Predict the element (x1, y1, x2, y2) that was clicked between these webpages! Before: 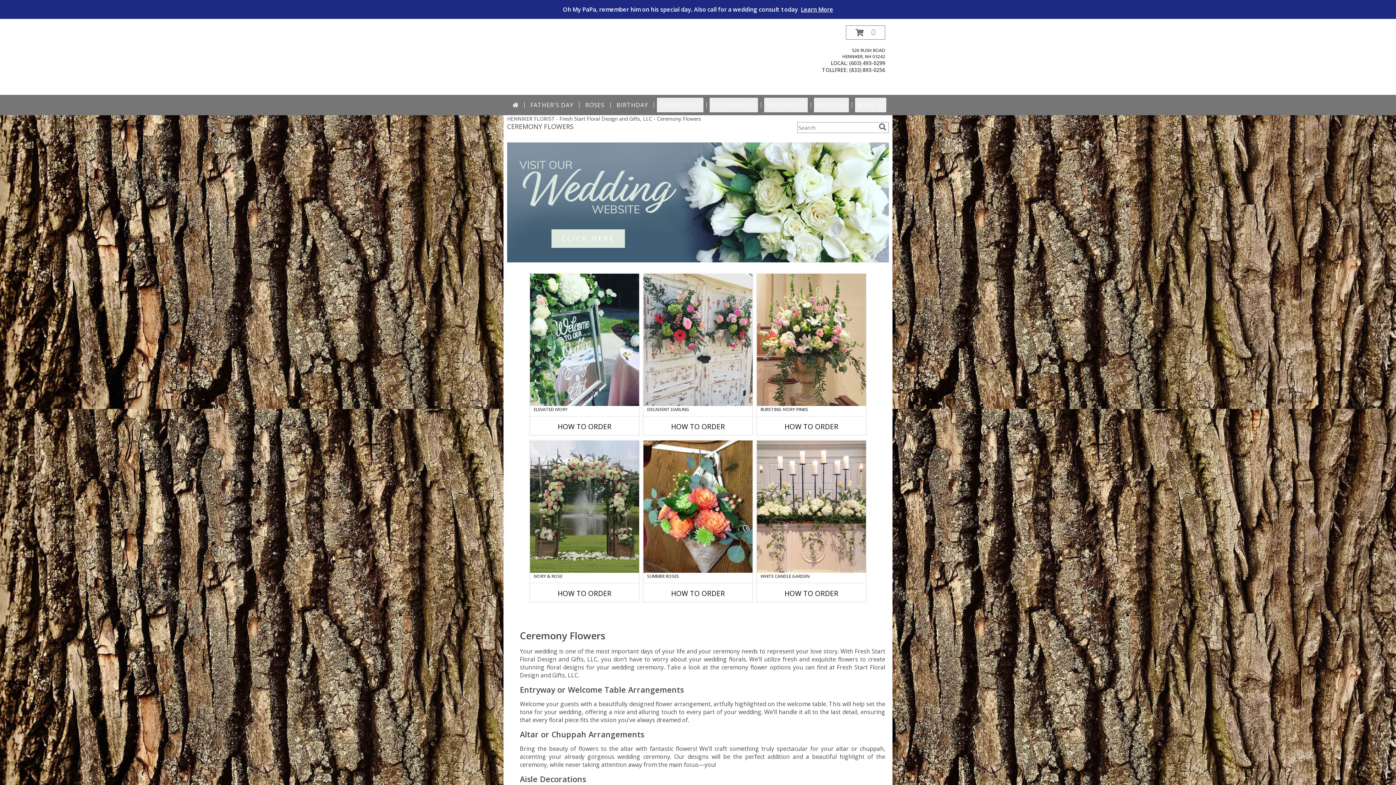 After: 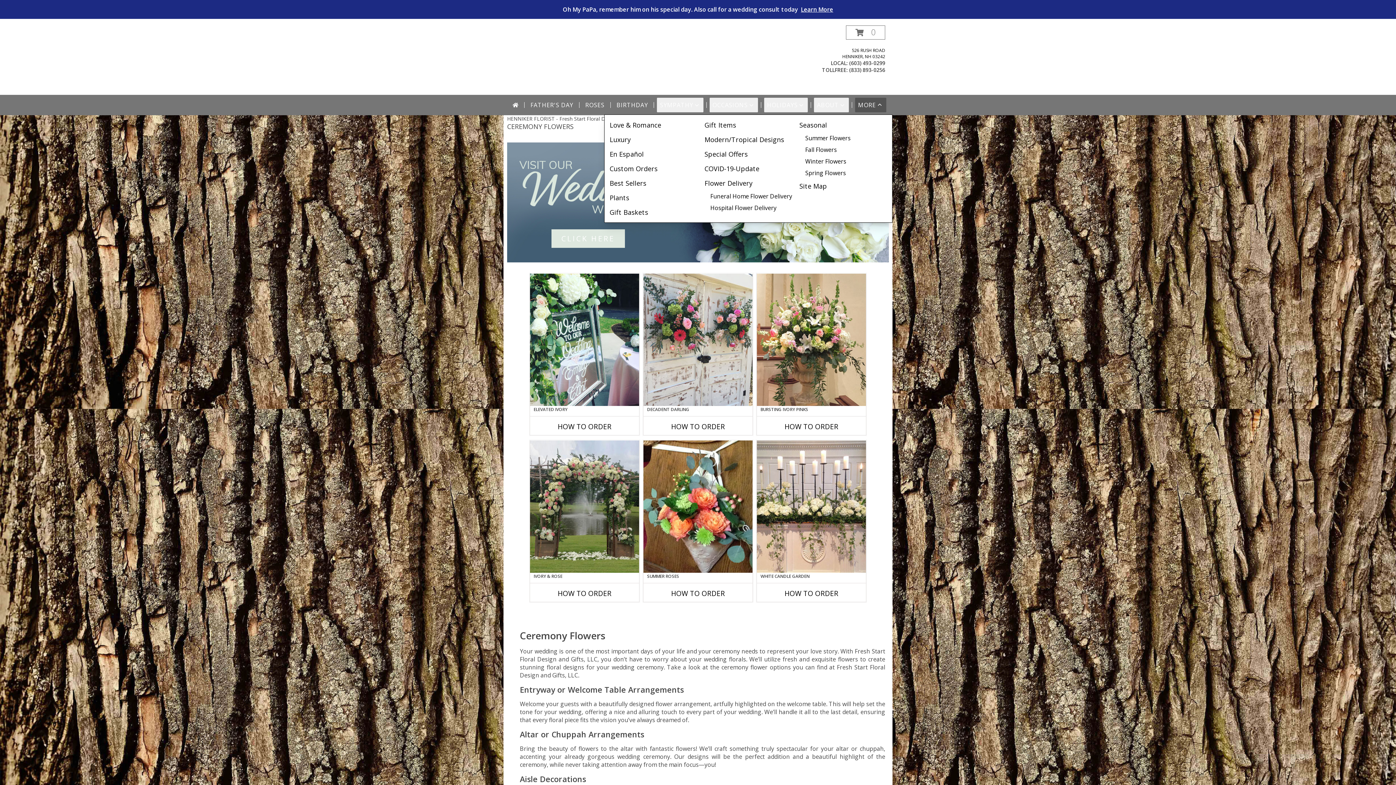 Action: label: MORE bbox: (855, 97, 886, 112)